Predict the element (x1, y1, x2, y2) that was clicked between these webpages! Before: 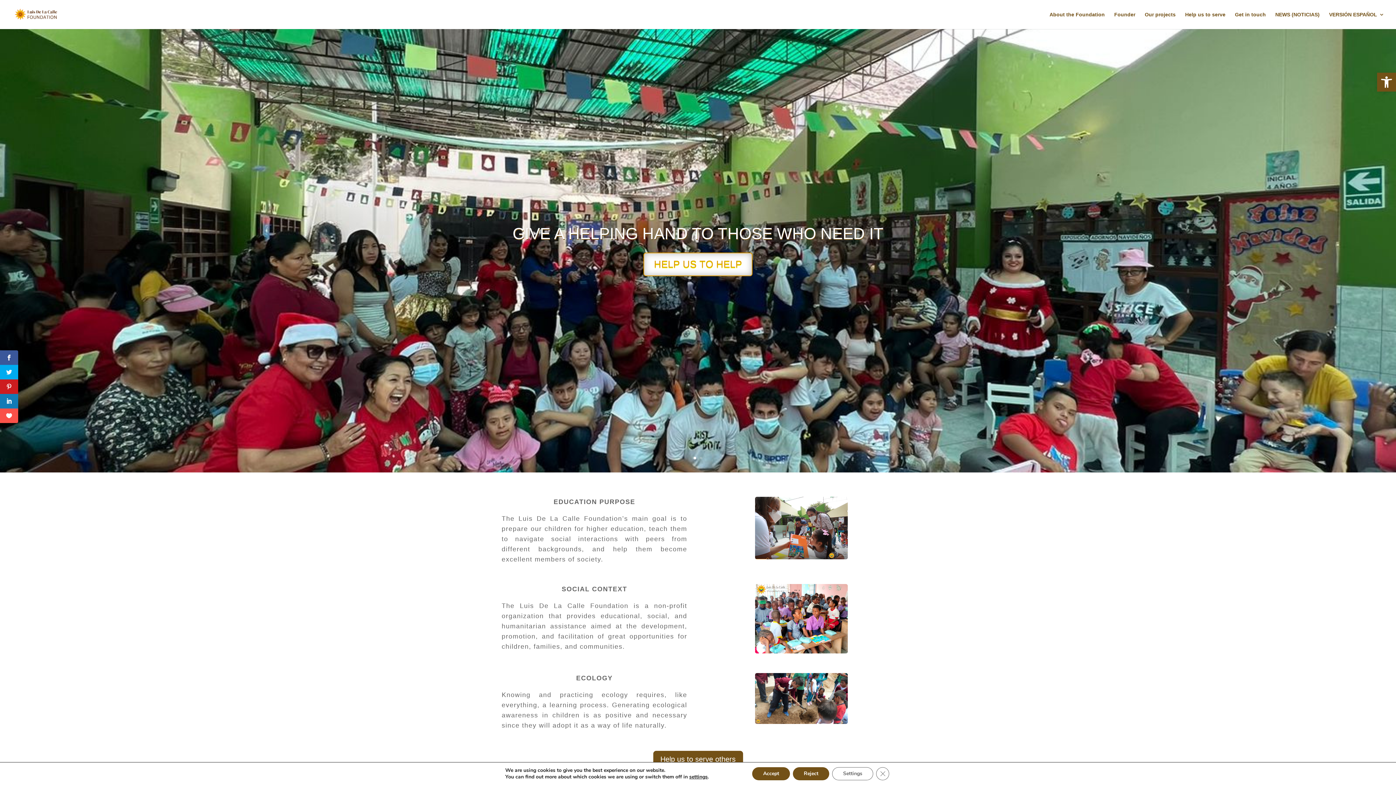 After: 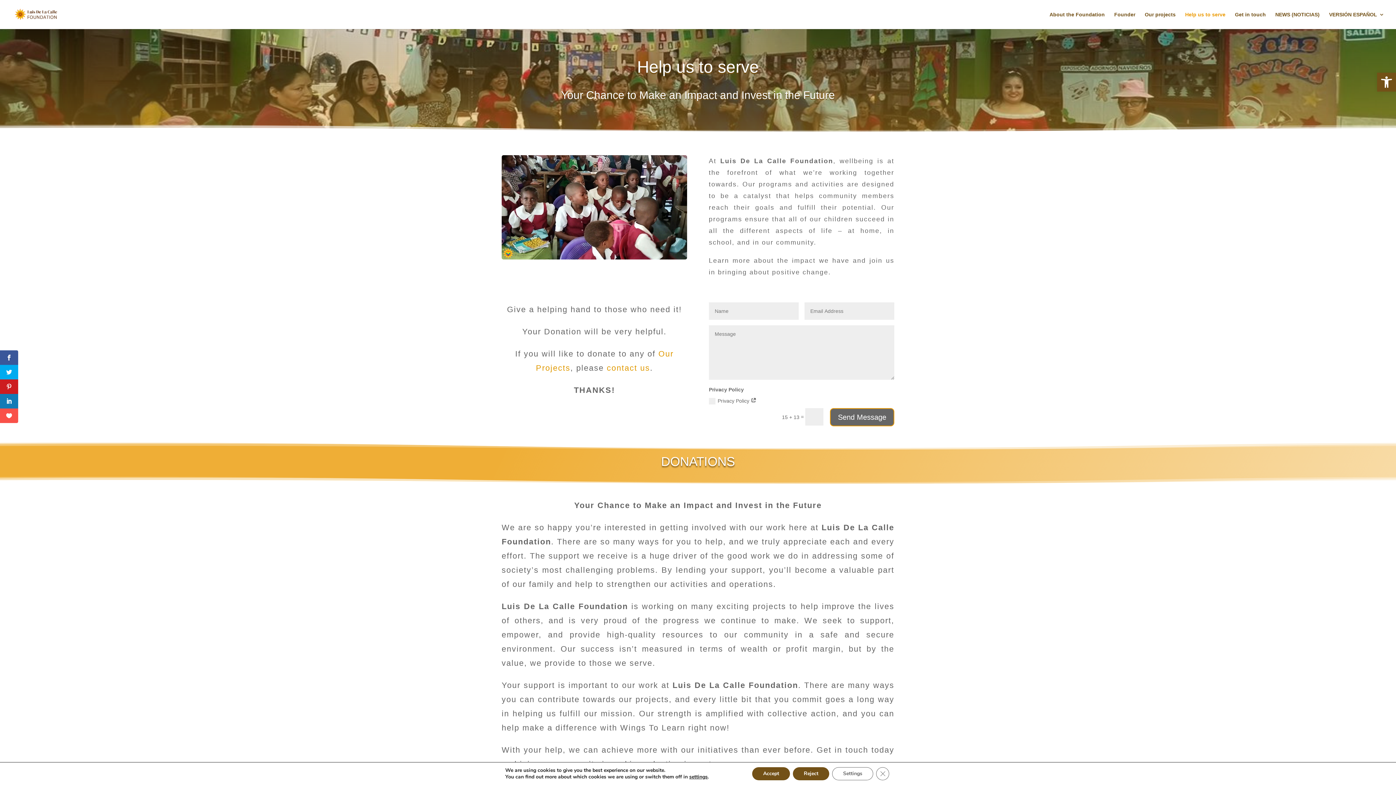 Action: label: GIVE A HELPING HAND TO THOSE WHO NEED IT bbox: (512, 224, 883, 242)